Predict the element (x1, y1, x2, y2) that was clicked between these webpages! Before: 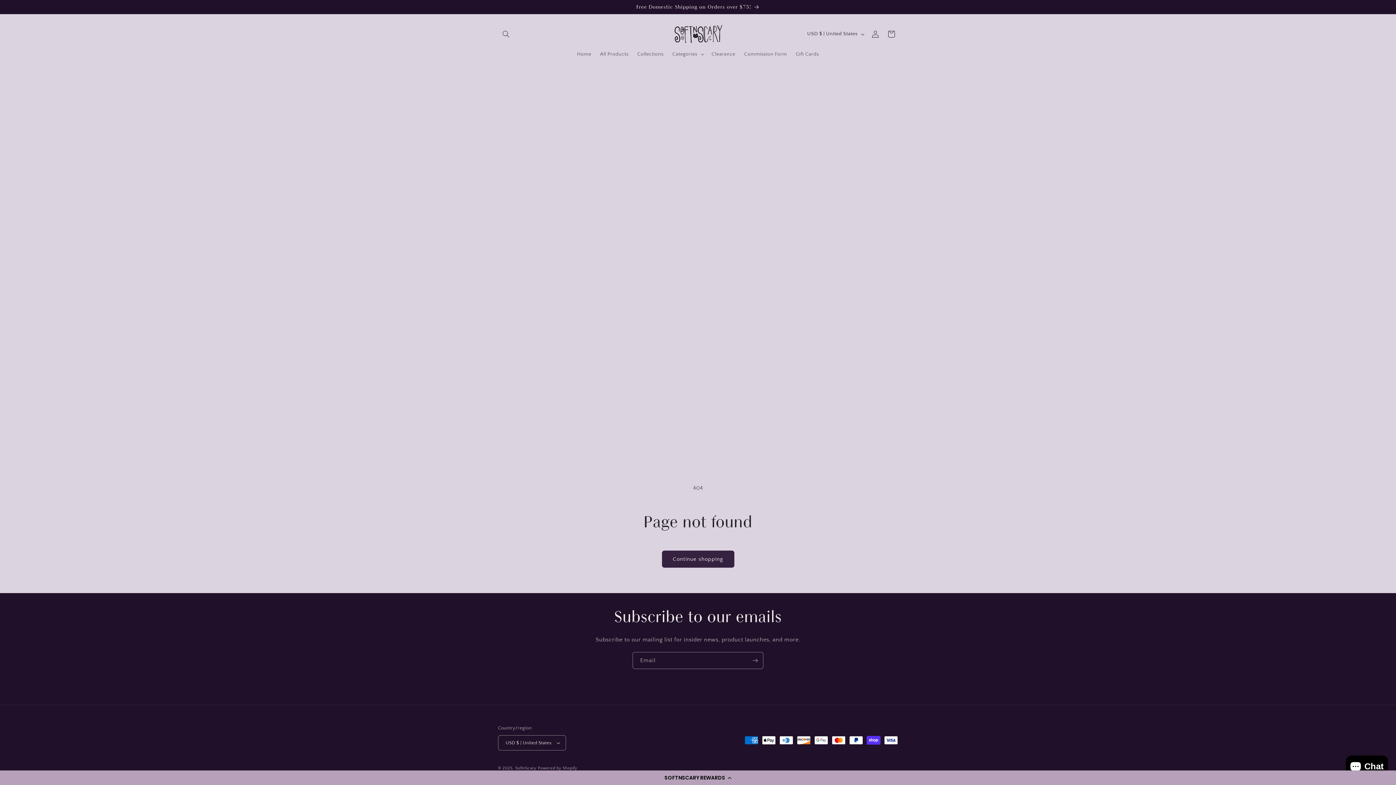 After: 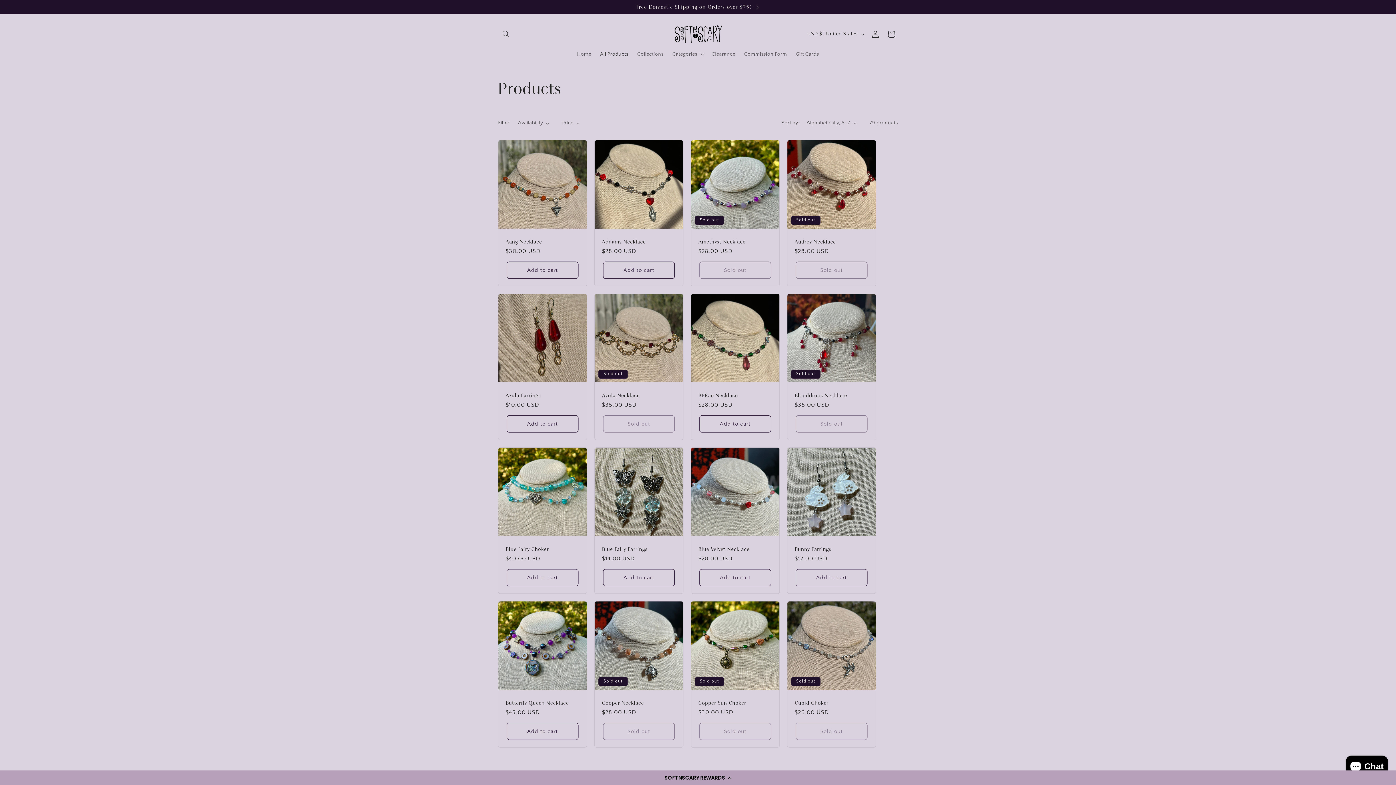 Action: bbox: (595, 46, 633, 61) label: All Products